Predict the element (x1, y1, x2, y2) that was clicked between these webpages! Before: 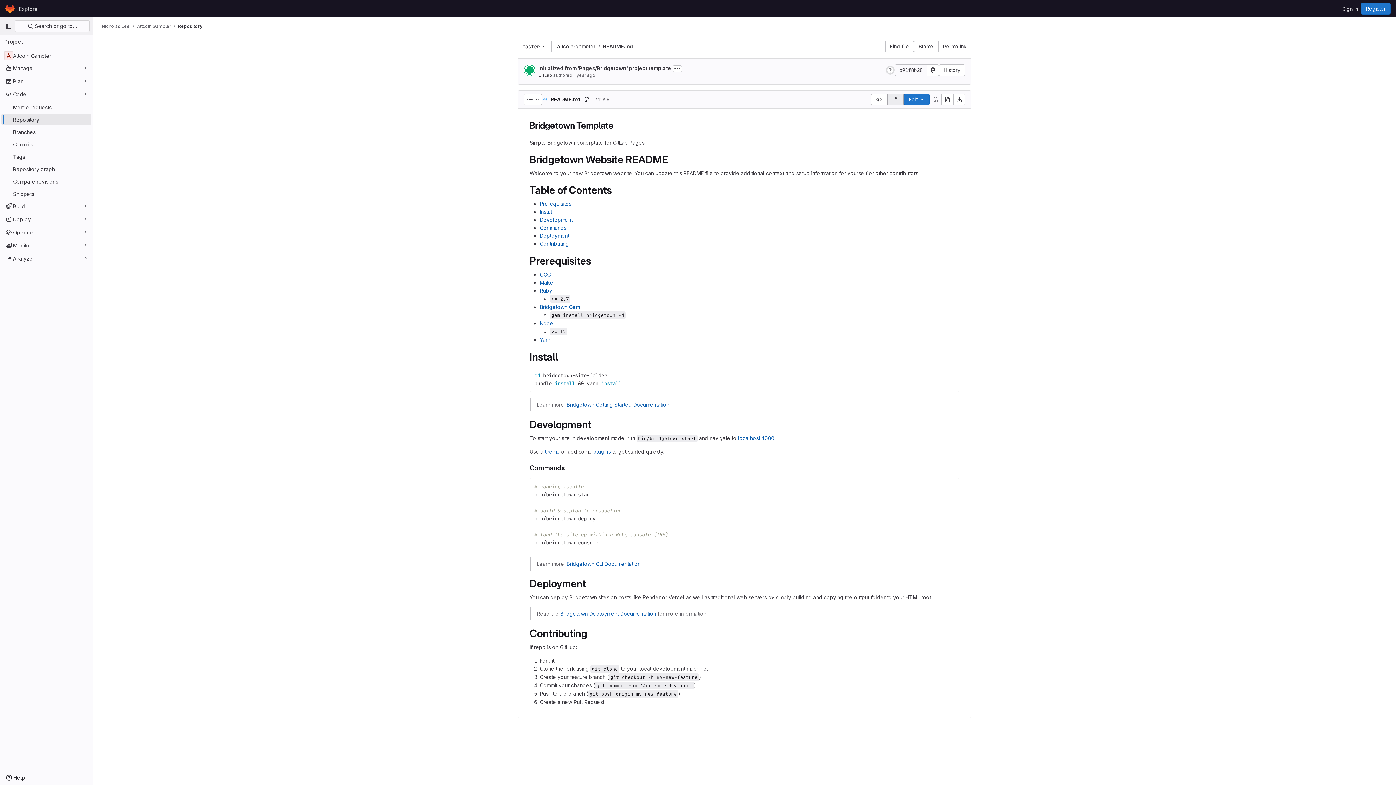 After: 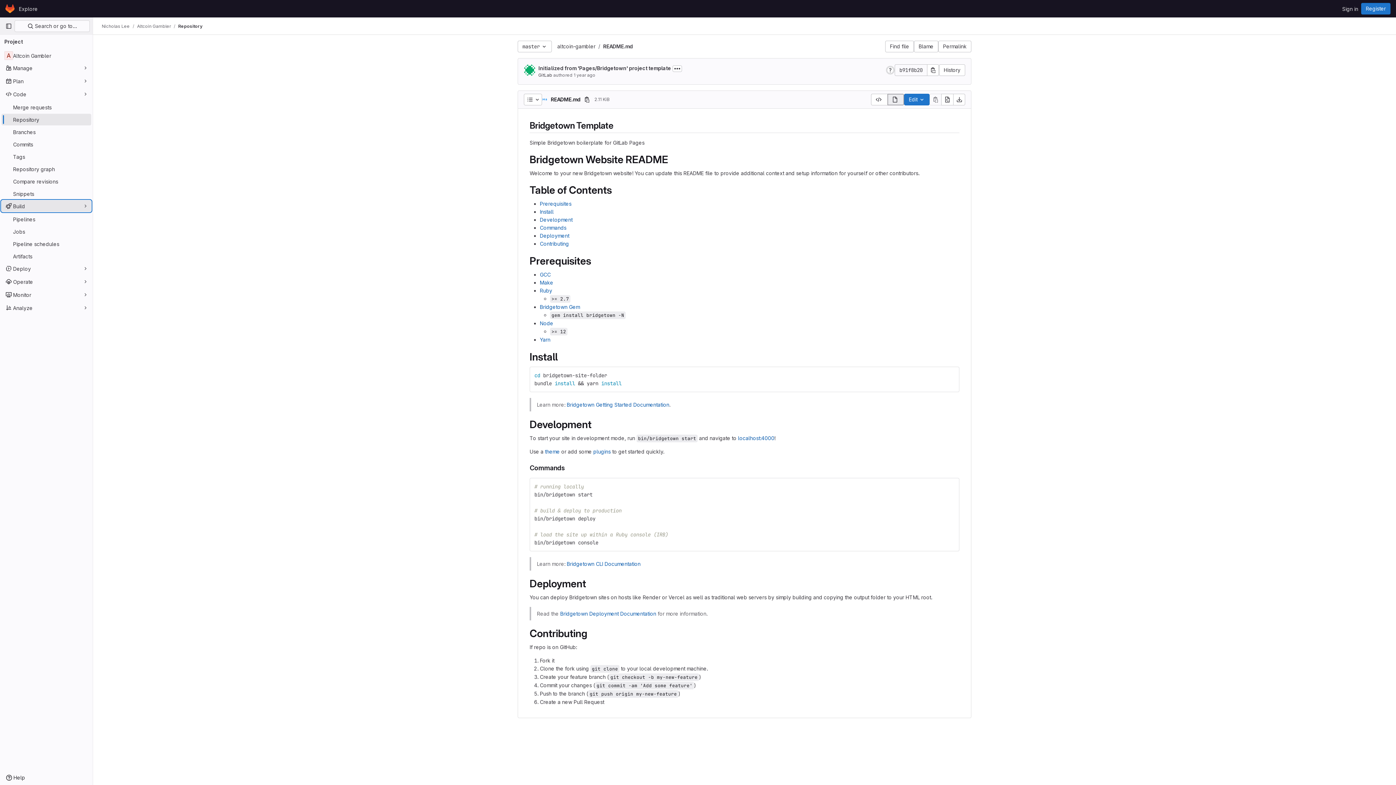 Action: label: Build bbox: (1, 200, 91, 212)